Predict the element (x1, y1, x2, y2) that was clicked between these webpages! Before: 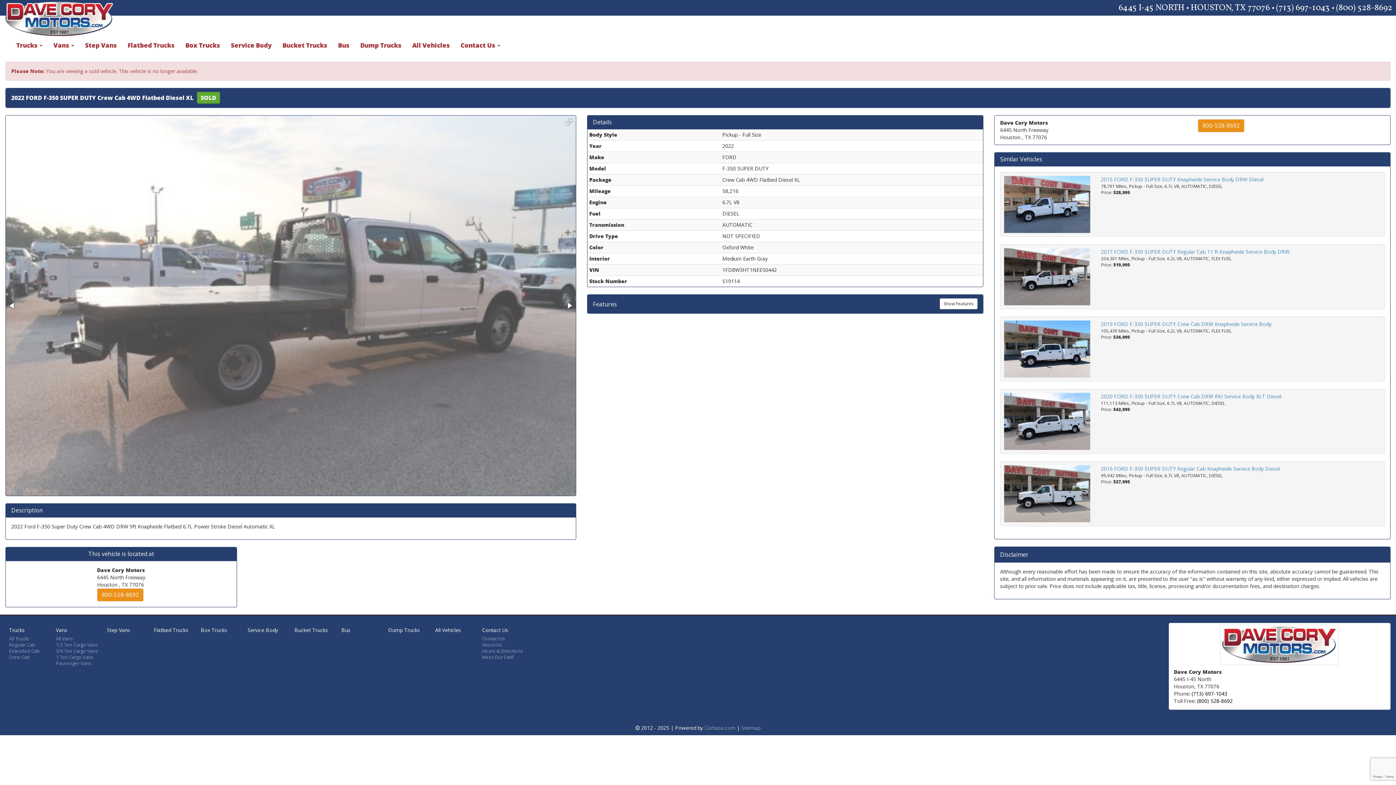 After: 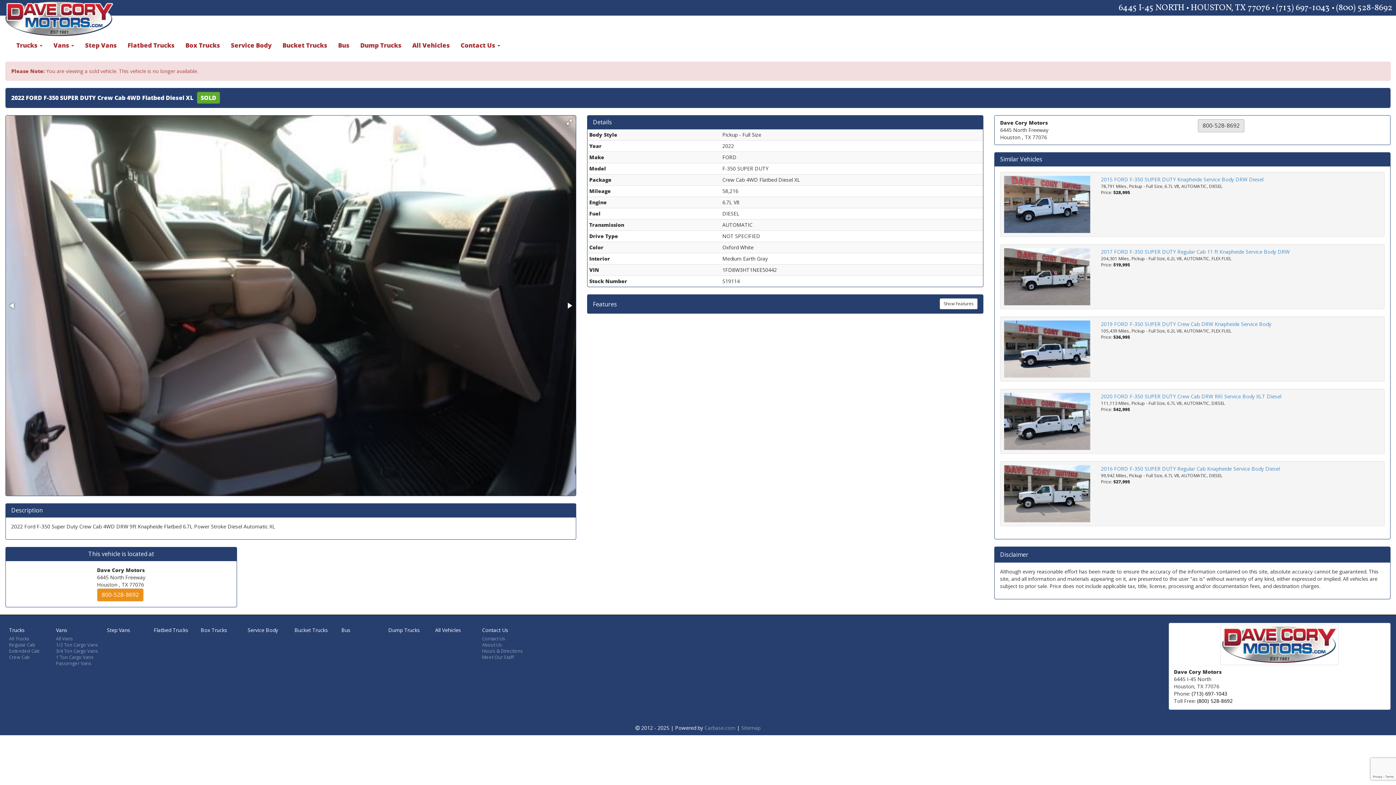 Action: label: 800-528-8692 bbox: (1198, 119, 1244, 132)